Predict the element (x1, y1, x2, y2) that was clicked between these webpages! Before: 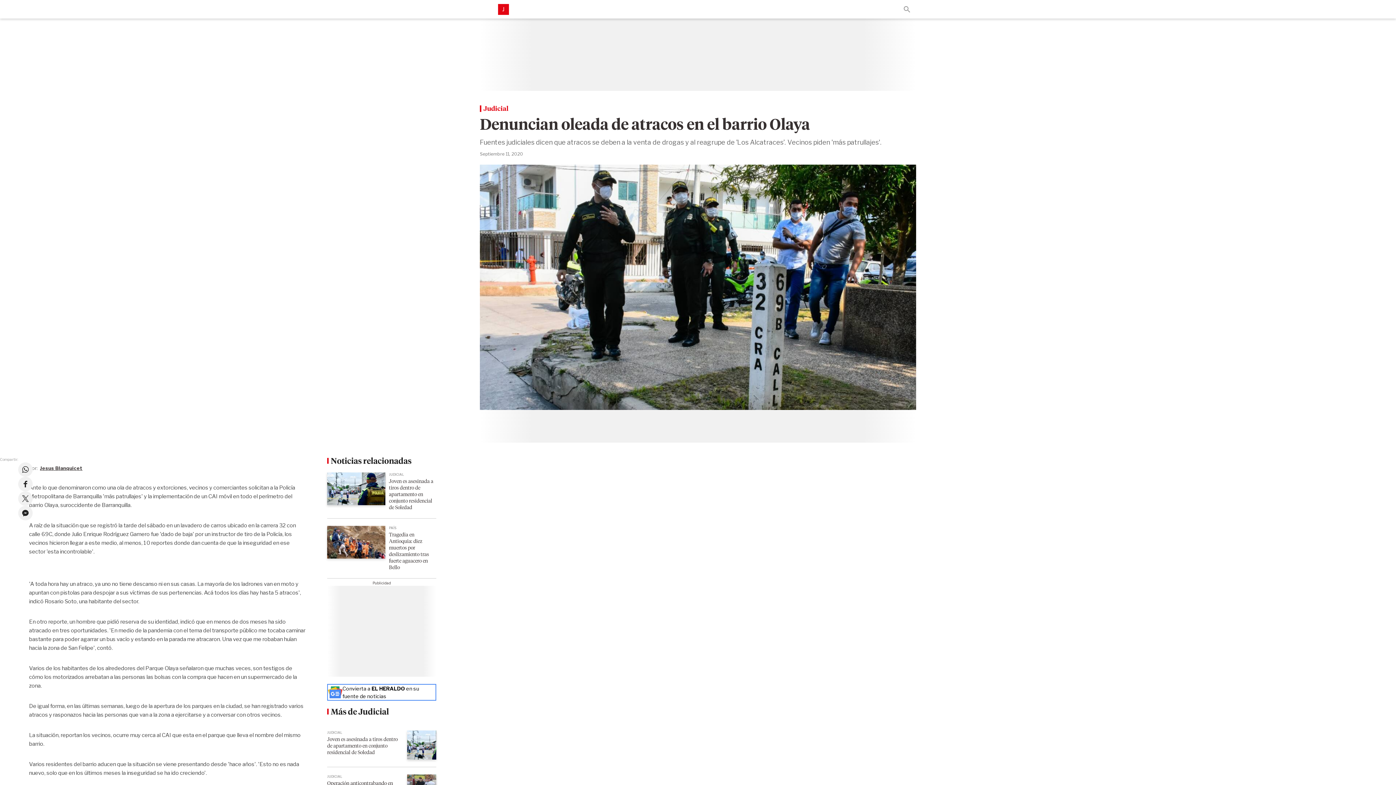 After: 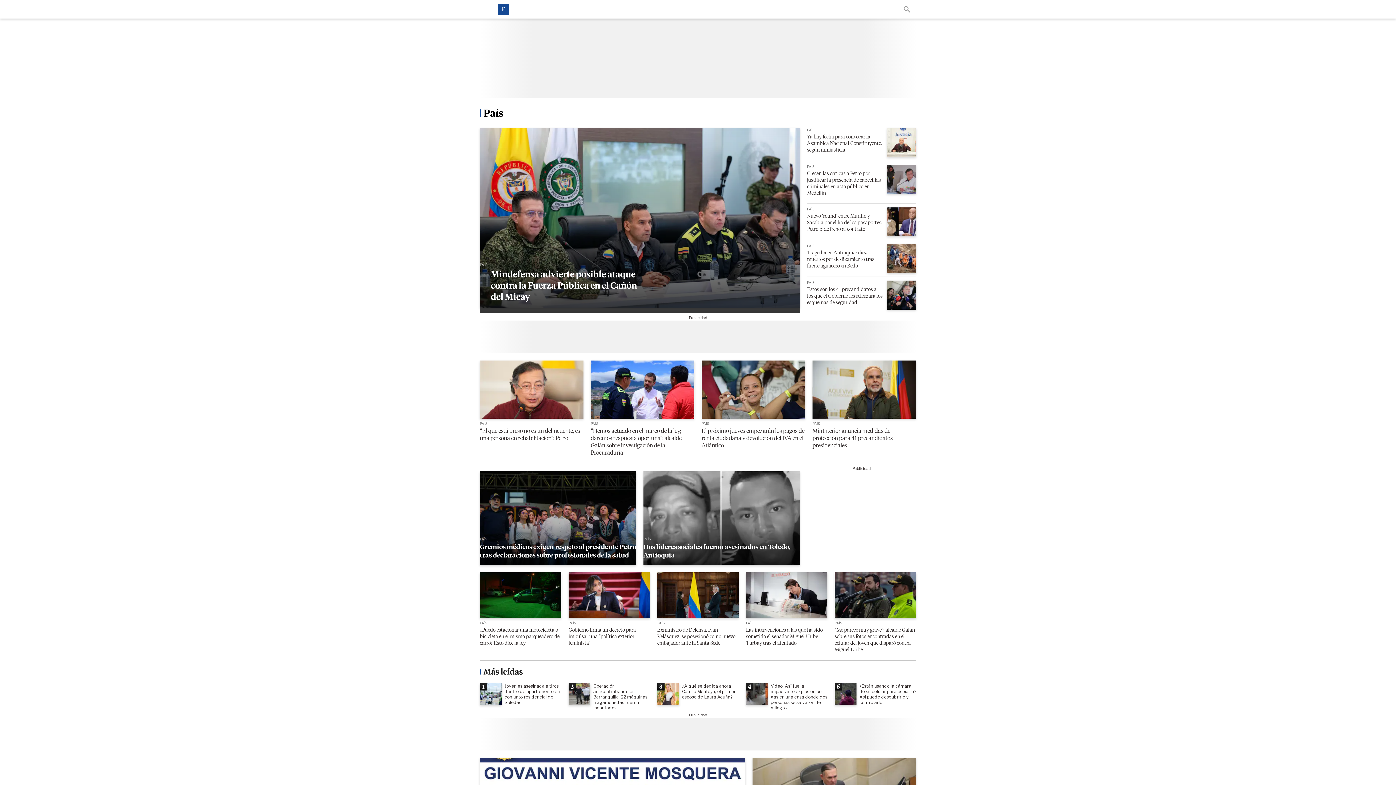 Action: label: País bbox: (389, 526, 396, 530)